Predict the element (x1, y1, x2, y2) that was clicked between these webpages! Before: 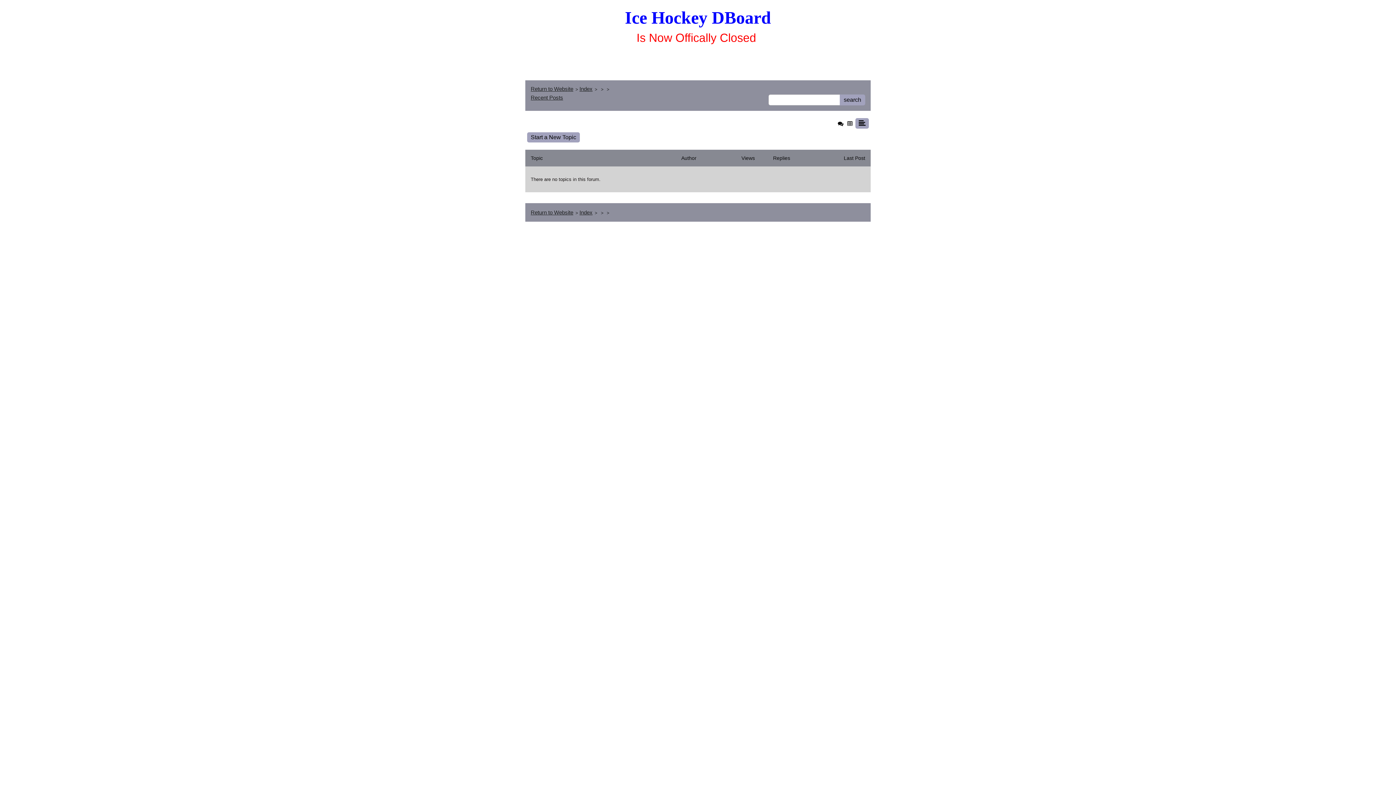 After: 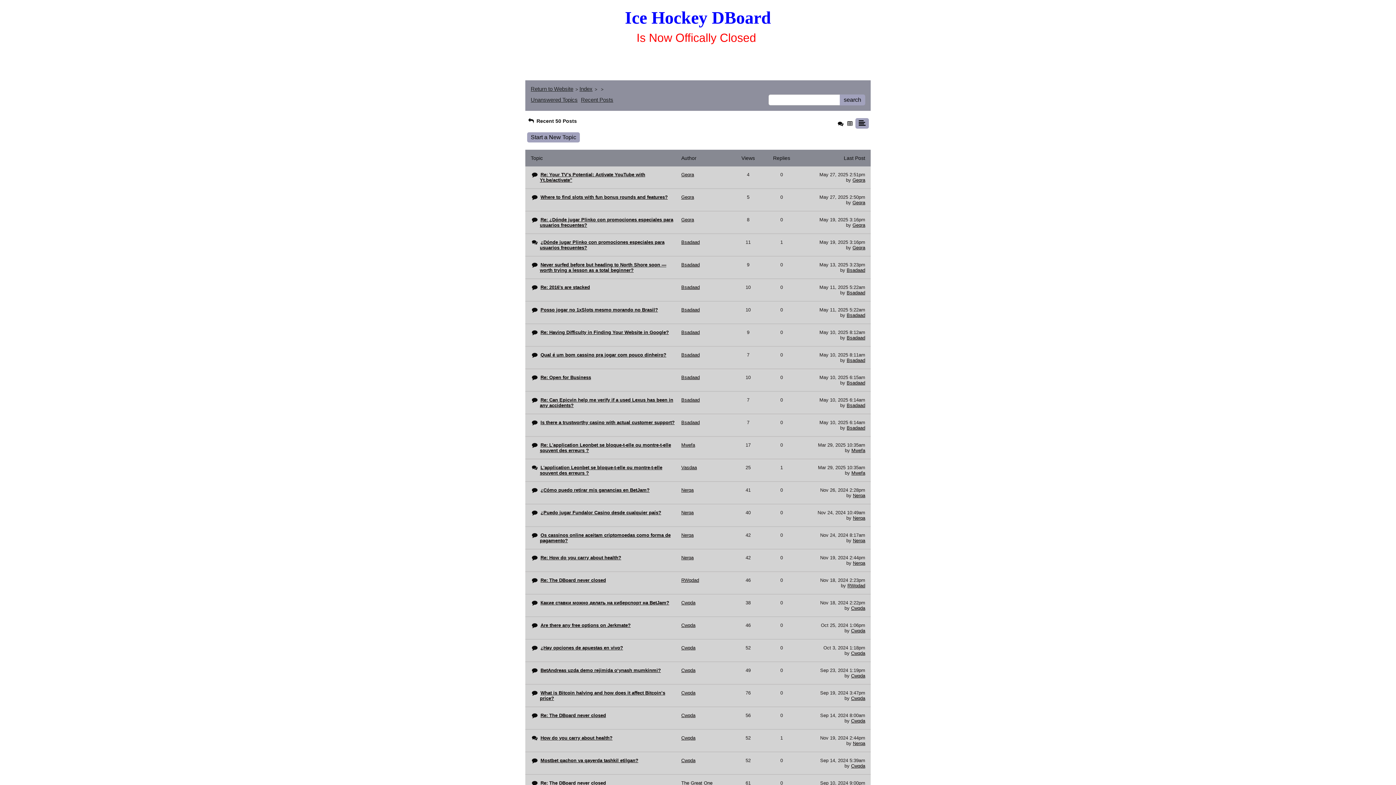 Action: label: Recent Posts bbox: (530, 94, 563, 100)